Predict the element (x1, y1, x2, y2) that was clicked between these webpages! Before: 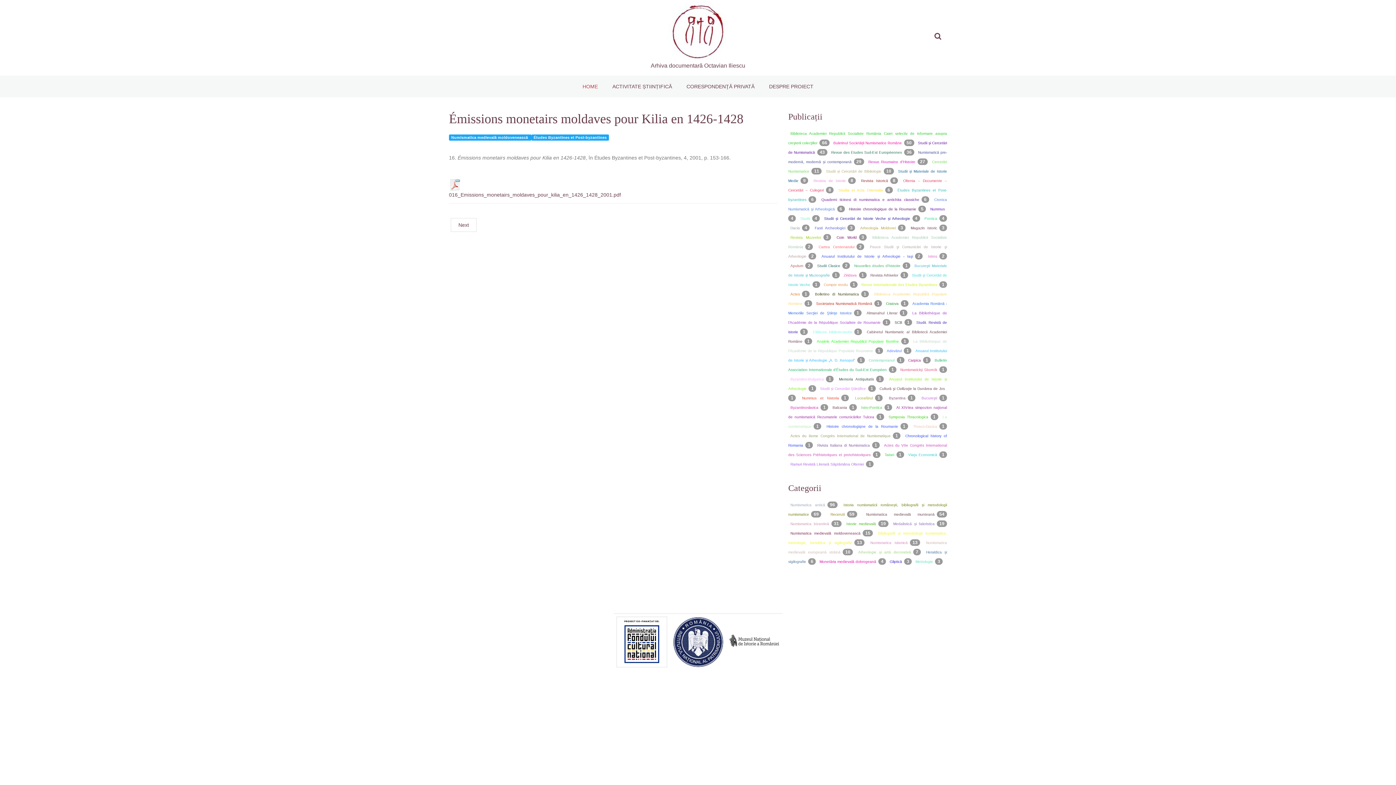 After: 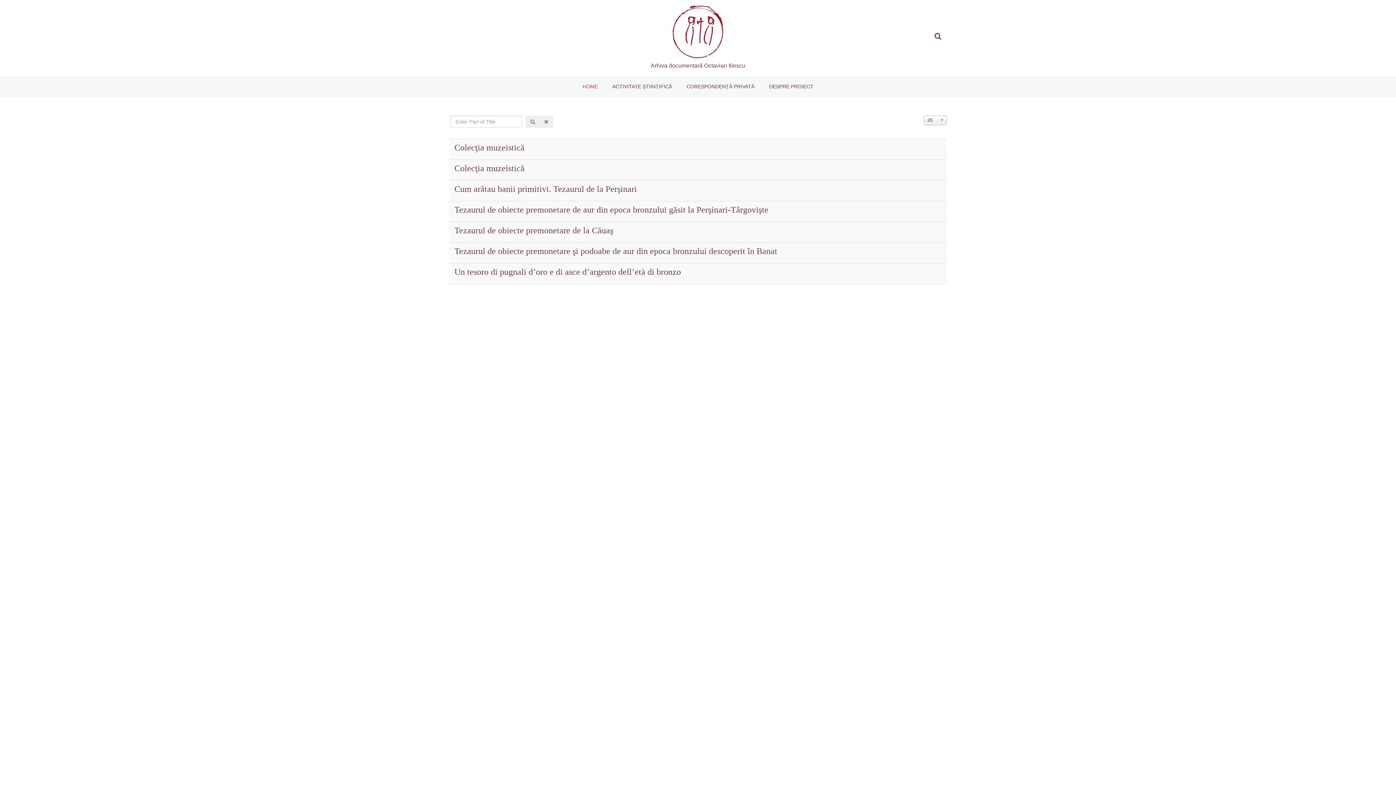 Action: label: Arheologie și artă decorativă bbox: (857, 549, 912, 555)